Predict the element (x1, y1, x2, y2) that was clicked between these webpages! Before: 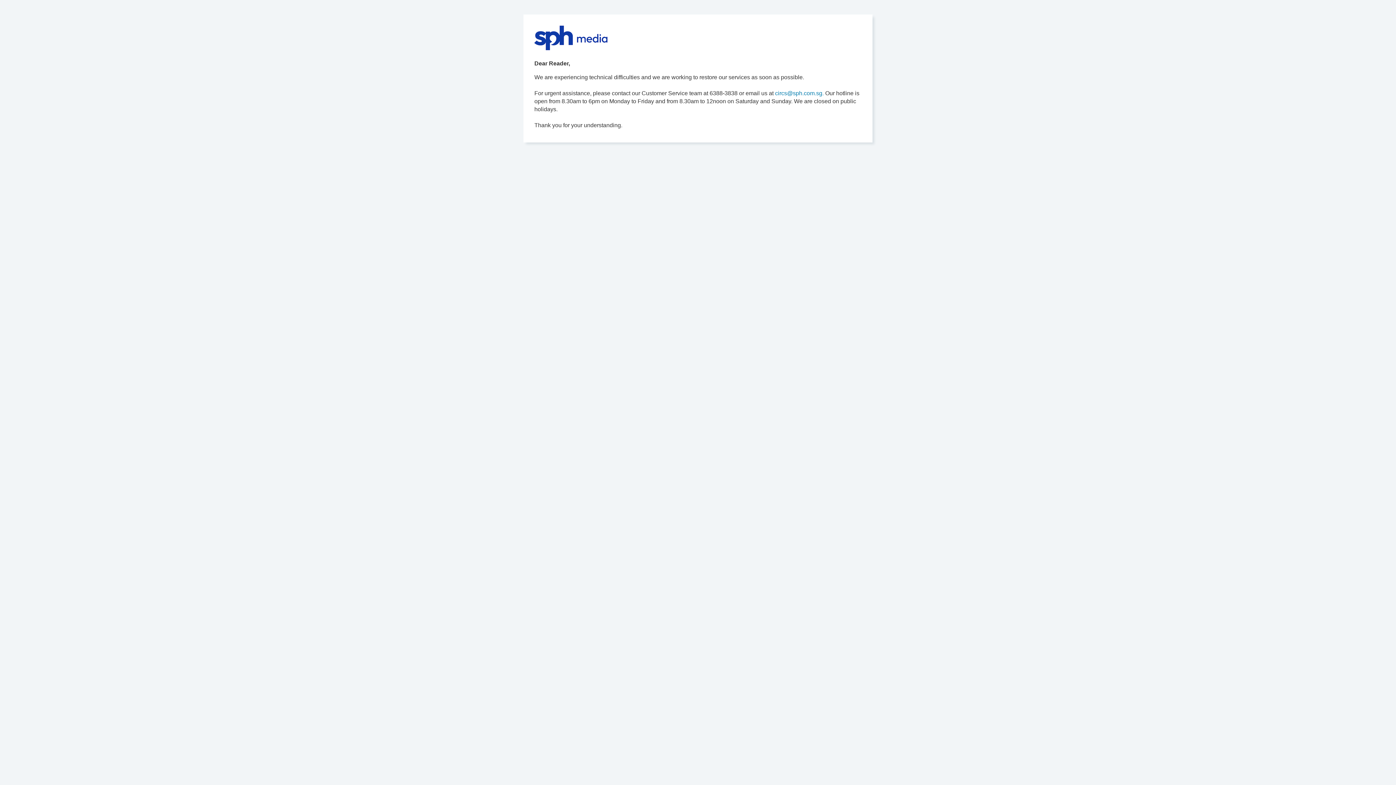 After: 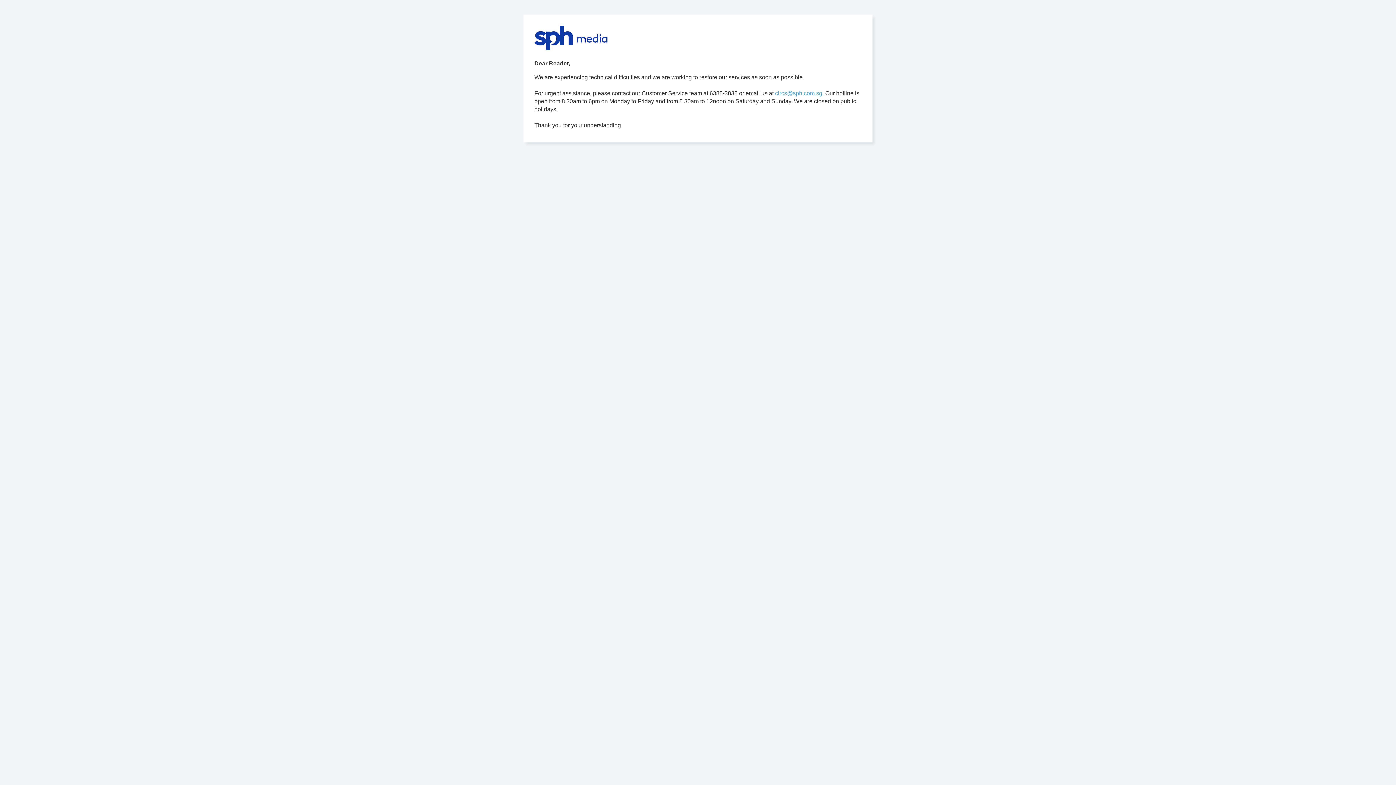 Action: bbox: (775, 90, 824, 96) label: circs@sph.com.sg.